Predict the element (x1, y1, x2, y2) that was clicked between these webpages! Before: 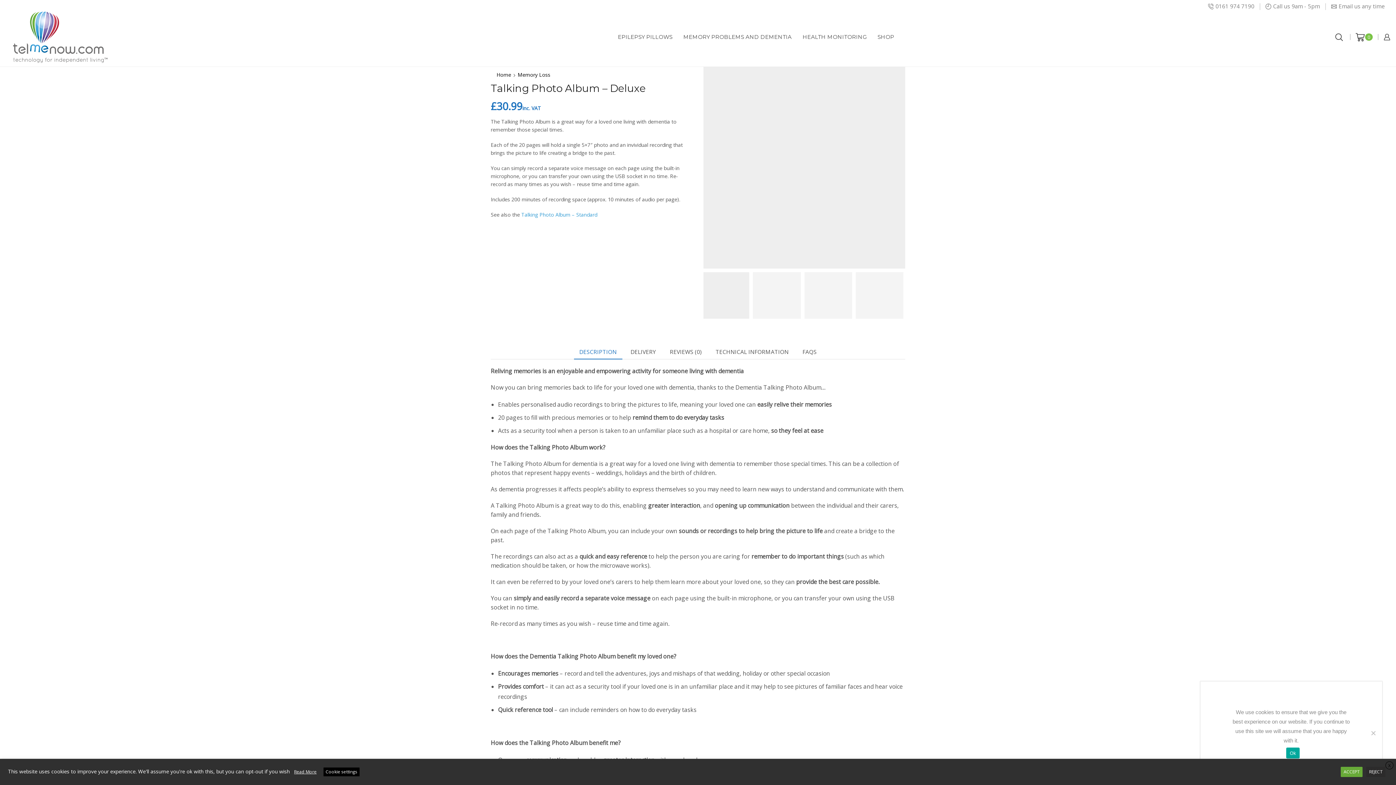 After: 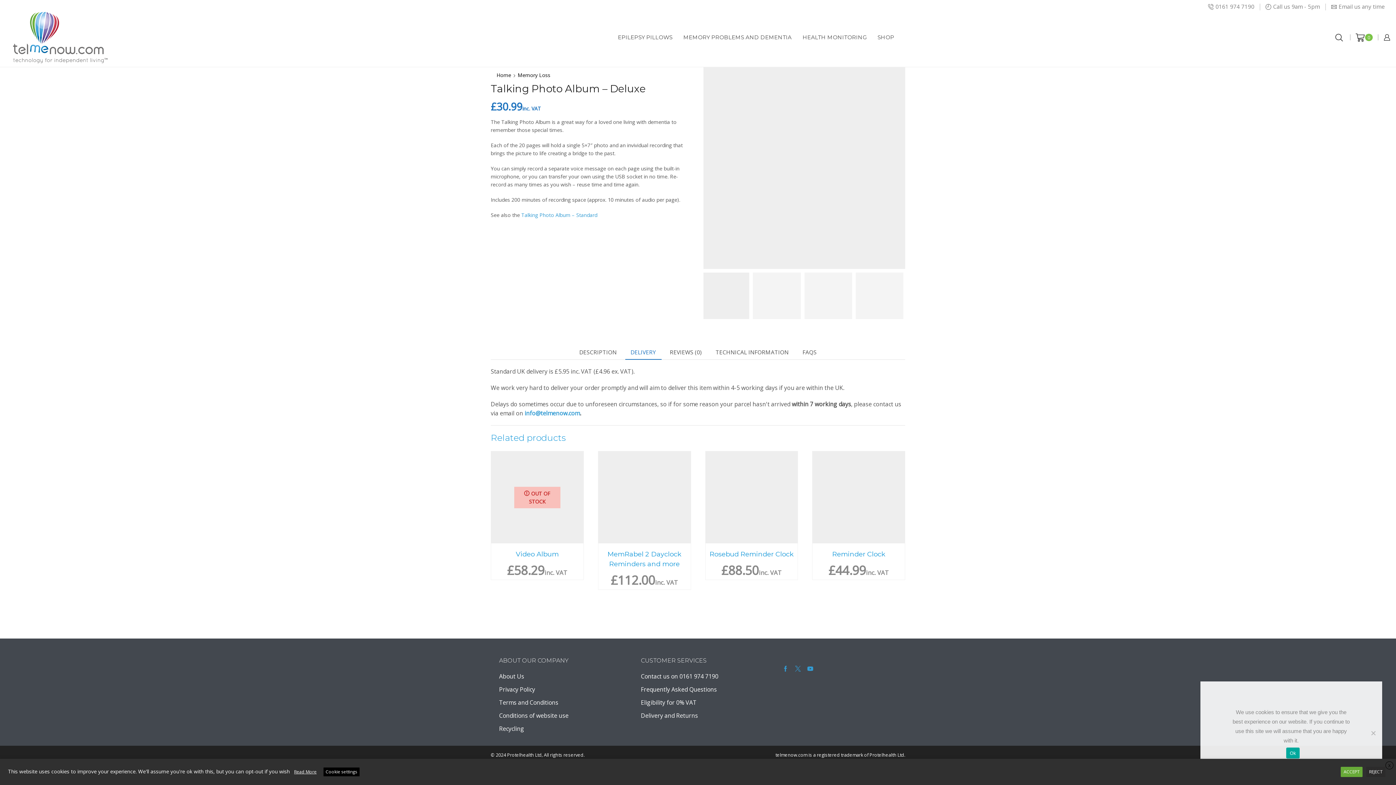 Action: bbox: (625, 344, 661, 359) label: DELIVERY